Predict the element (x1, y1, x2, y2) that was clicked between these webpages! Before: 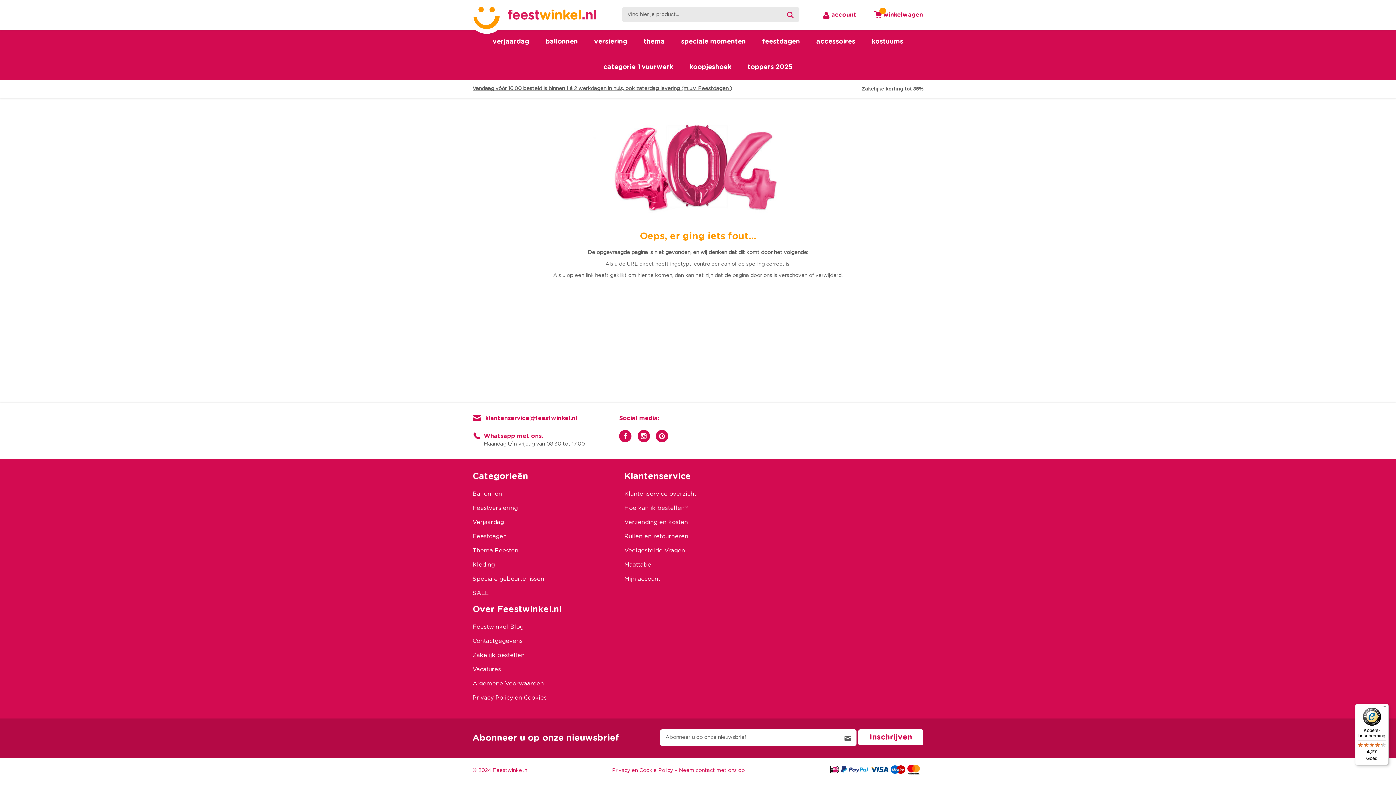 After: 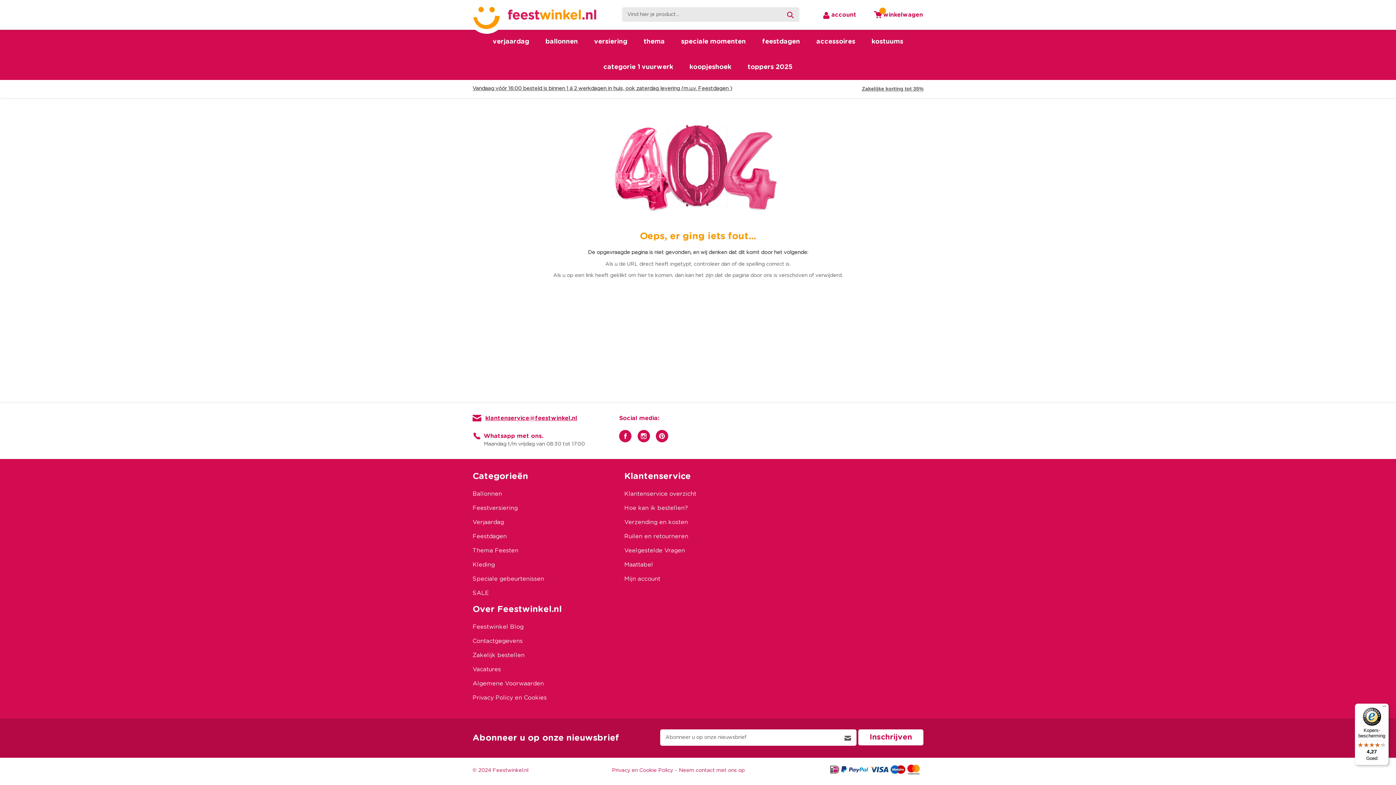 Action: label: klantenservice@feestwinkel.nl bbox: (485, 415, 577, 421)